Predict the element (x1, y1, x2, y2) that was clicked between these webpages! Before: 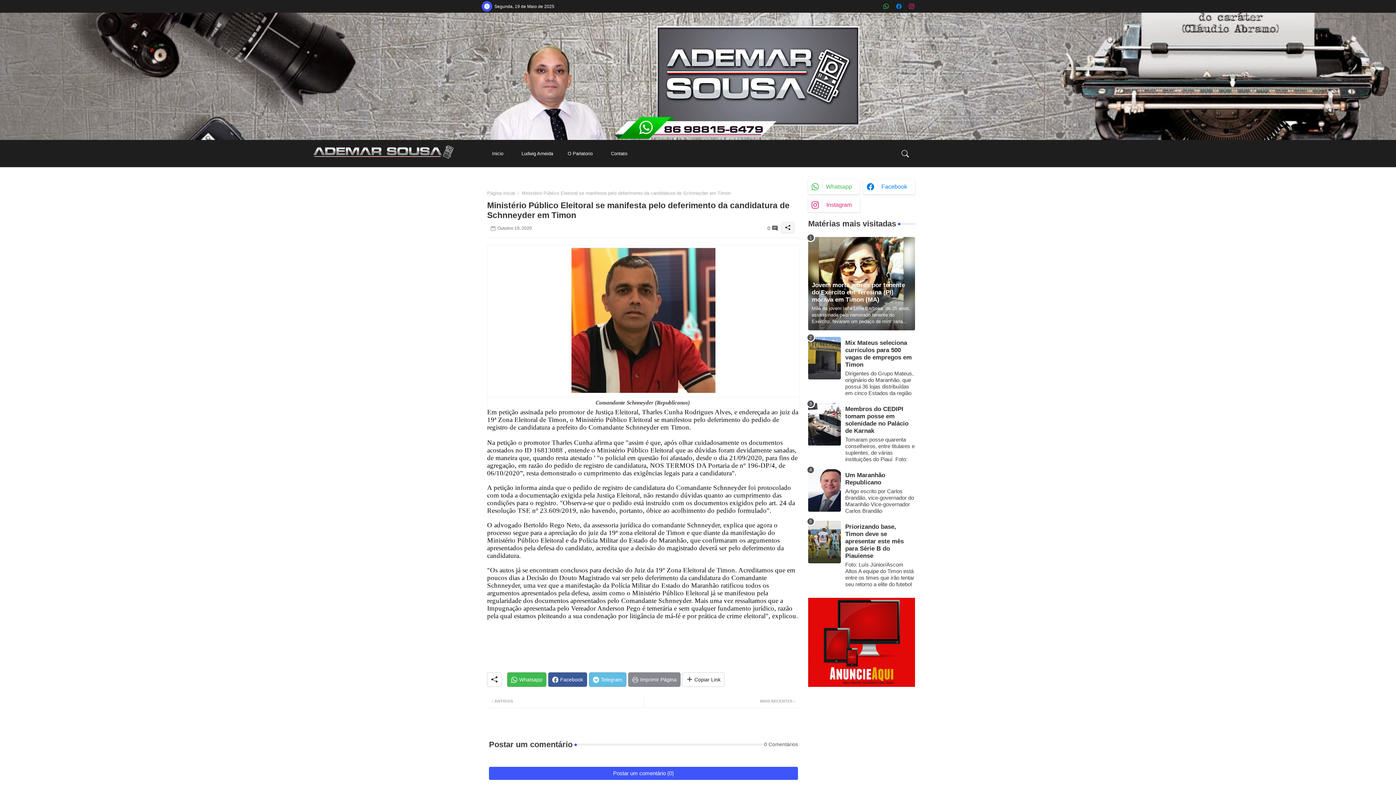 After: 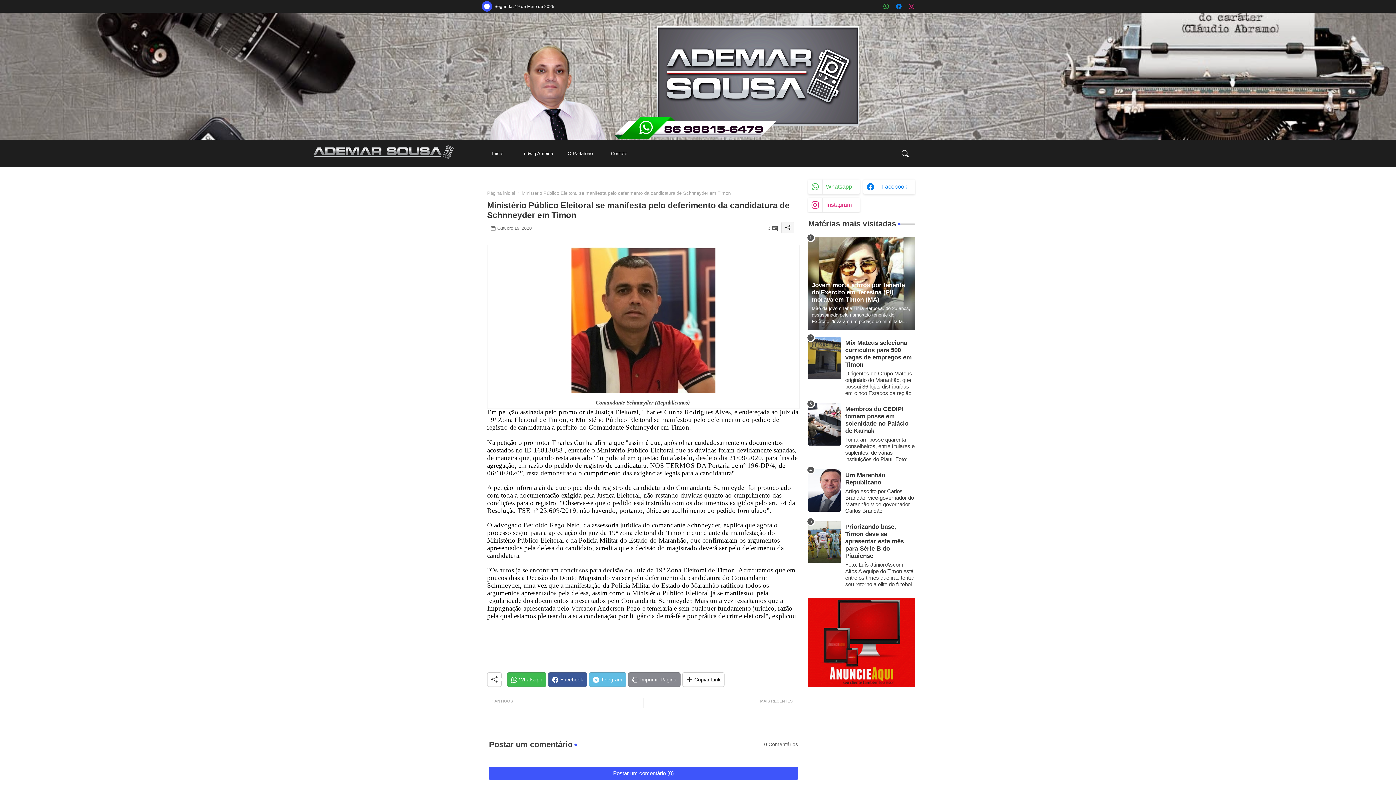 Action: bbox: (808, 682, 915, 688)